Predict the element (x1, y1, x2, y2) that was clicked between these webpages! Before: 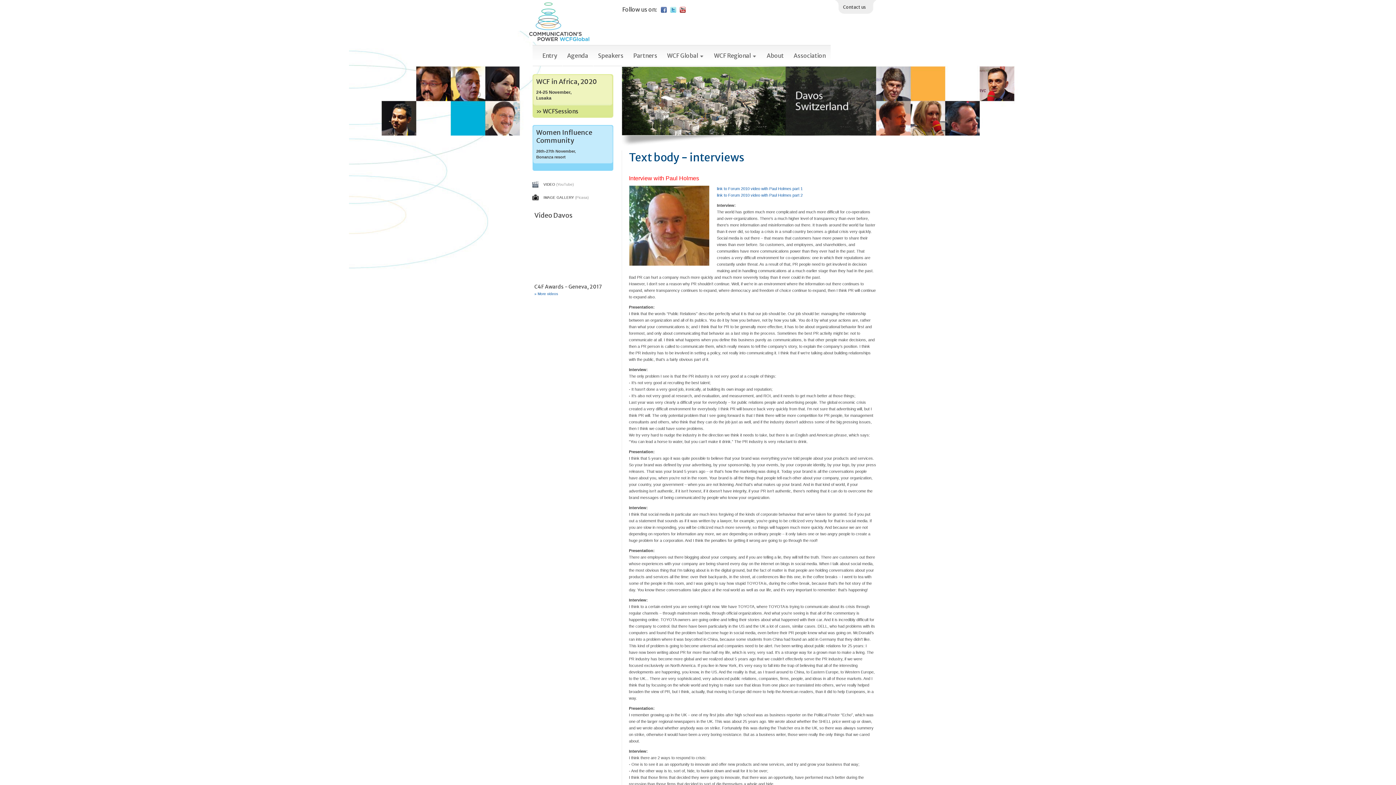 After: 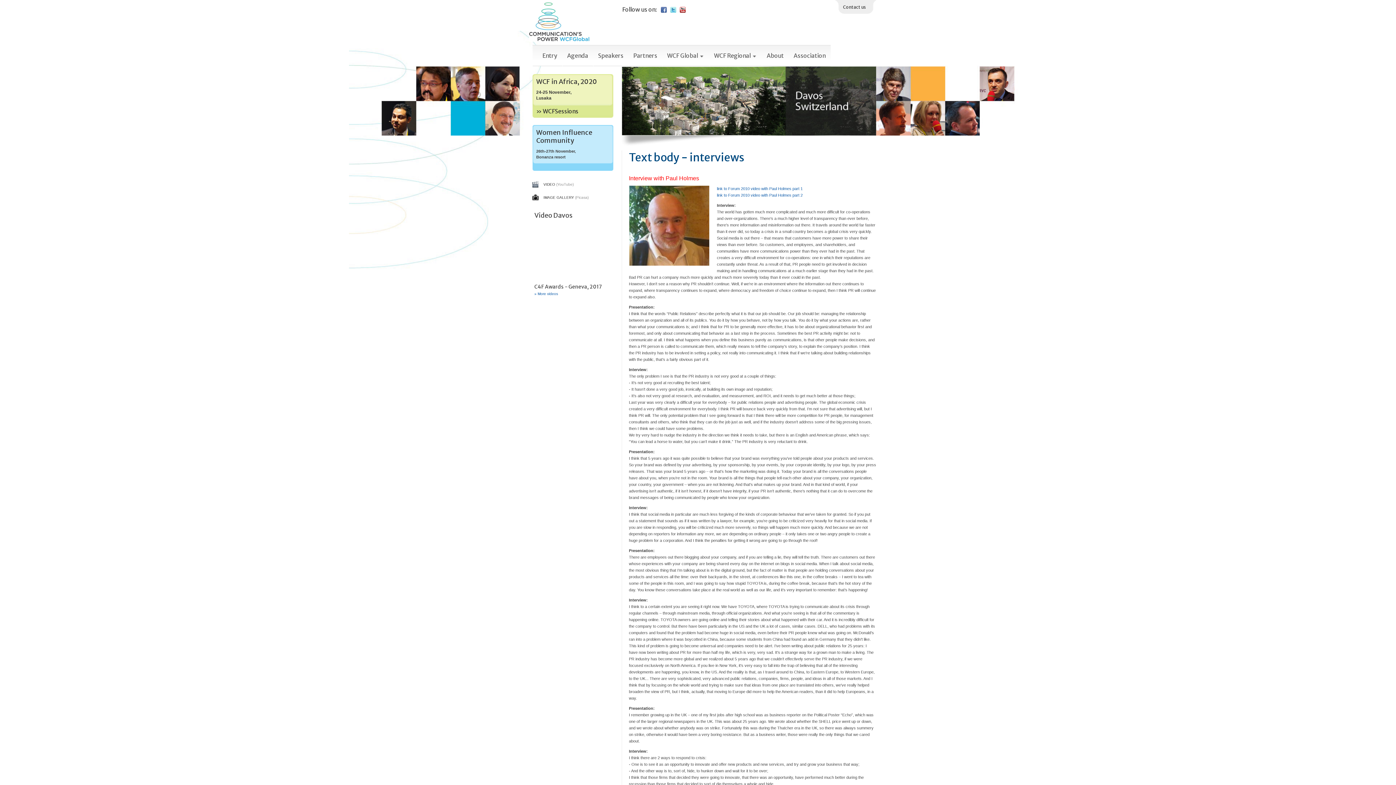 Action: bbox: (629, 175, 699, 181) label: Interview with Paul Holmes